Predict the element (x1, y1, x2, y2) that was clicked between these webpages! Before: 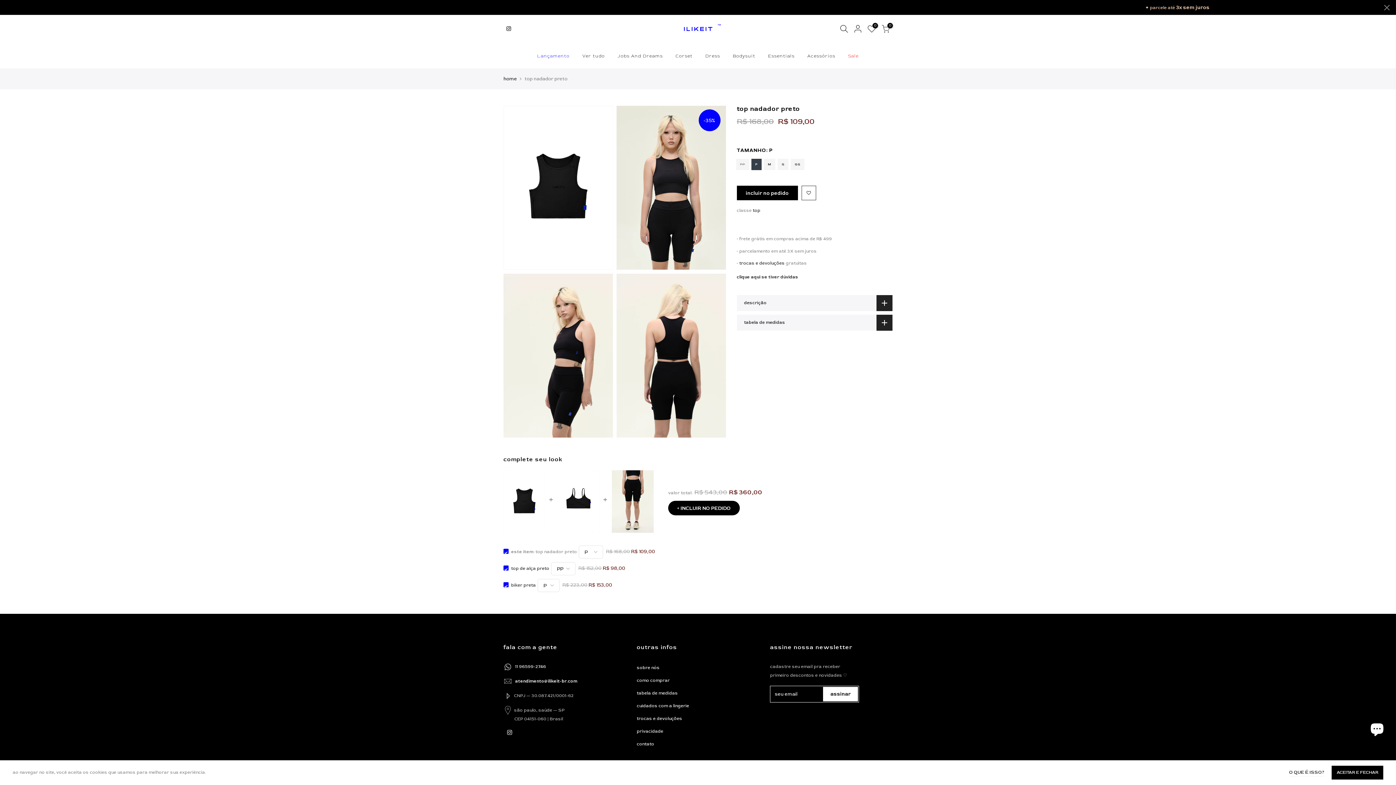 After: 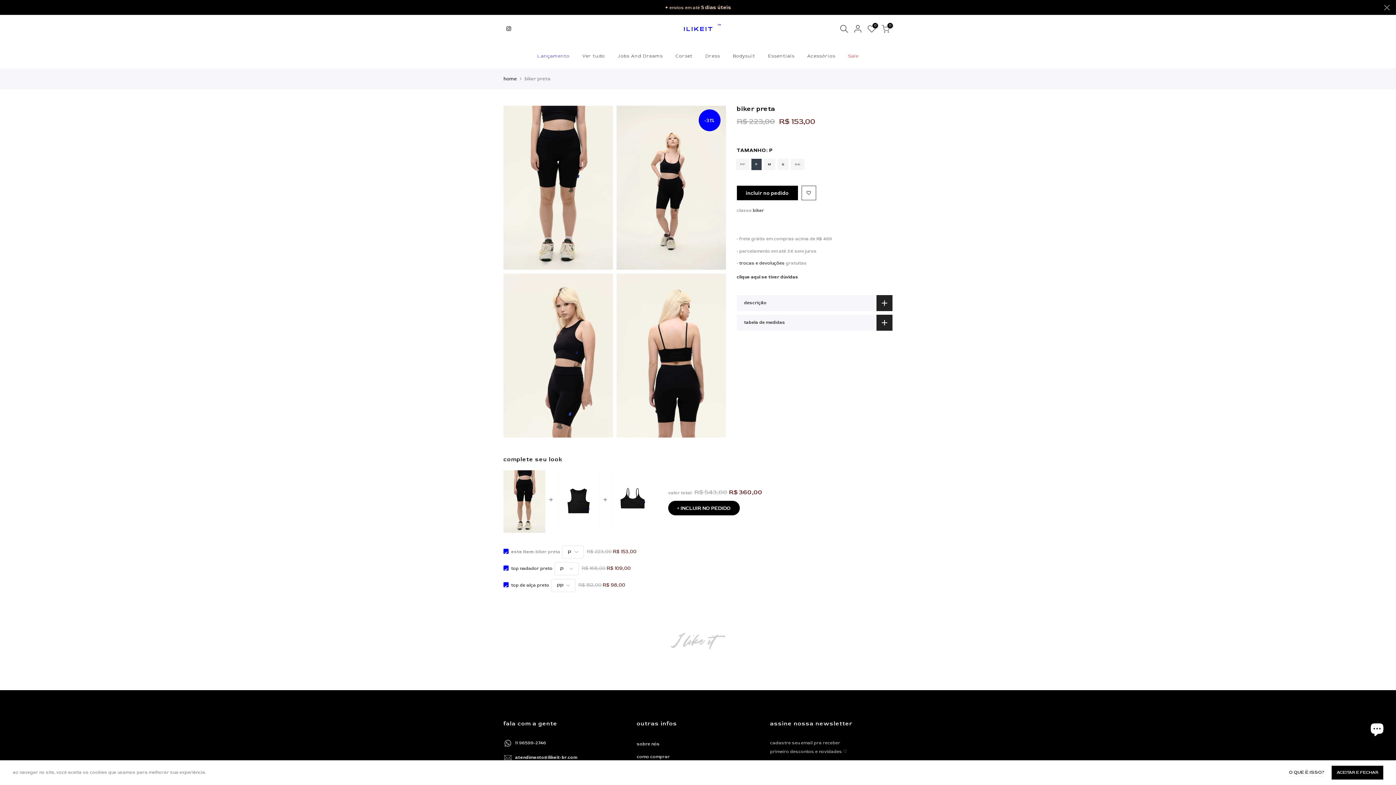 Action: bbox: (608, 468, 657, 534)